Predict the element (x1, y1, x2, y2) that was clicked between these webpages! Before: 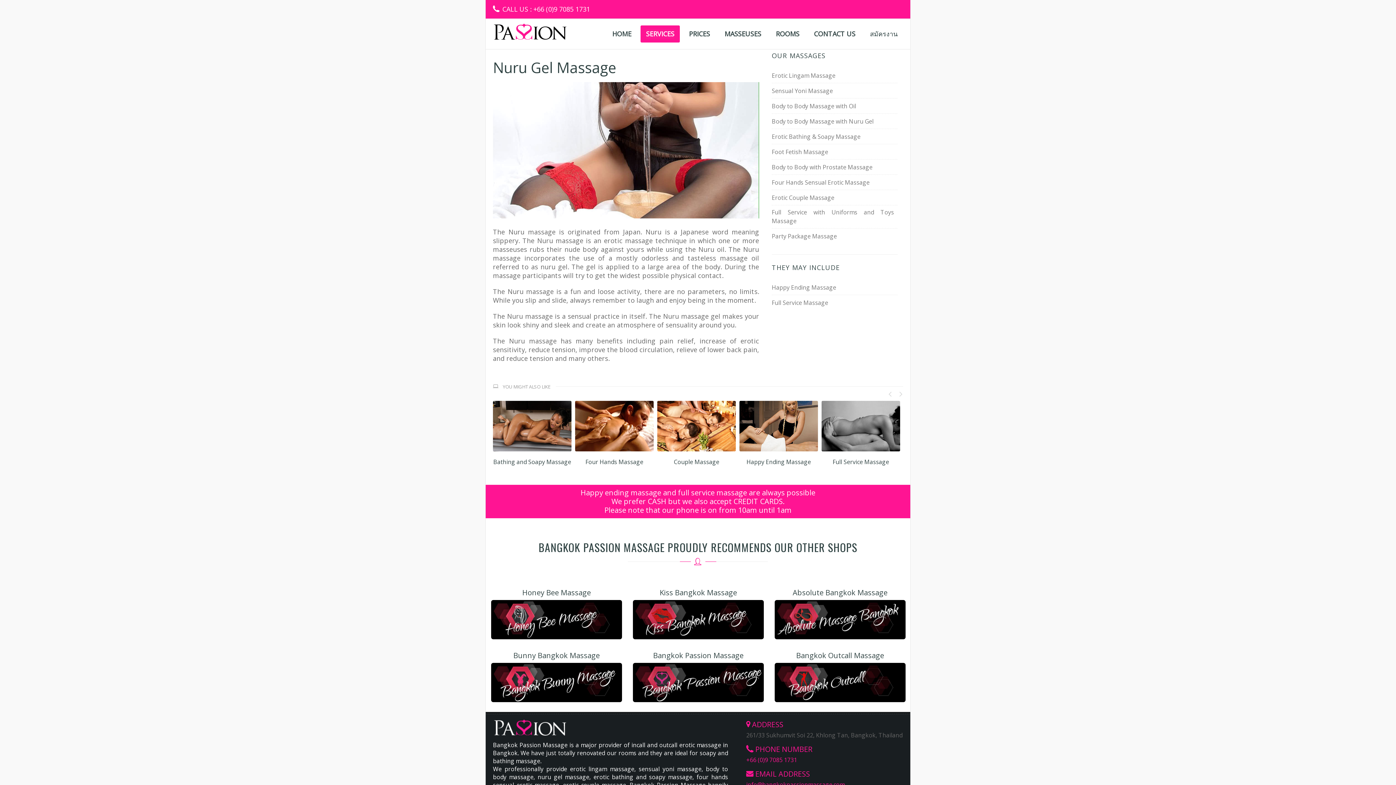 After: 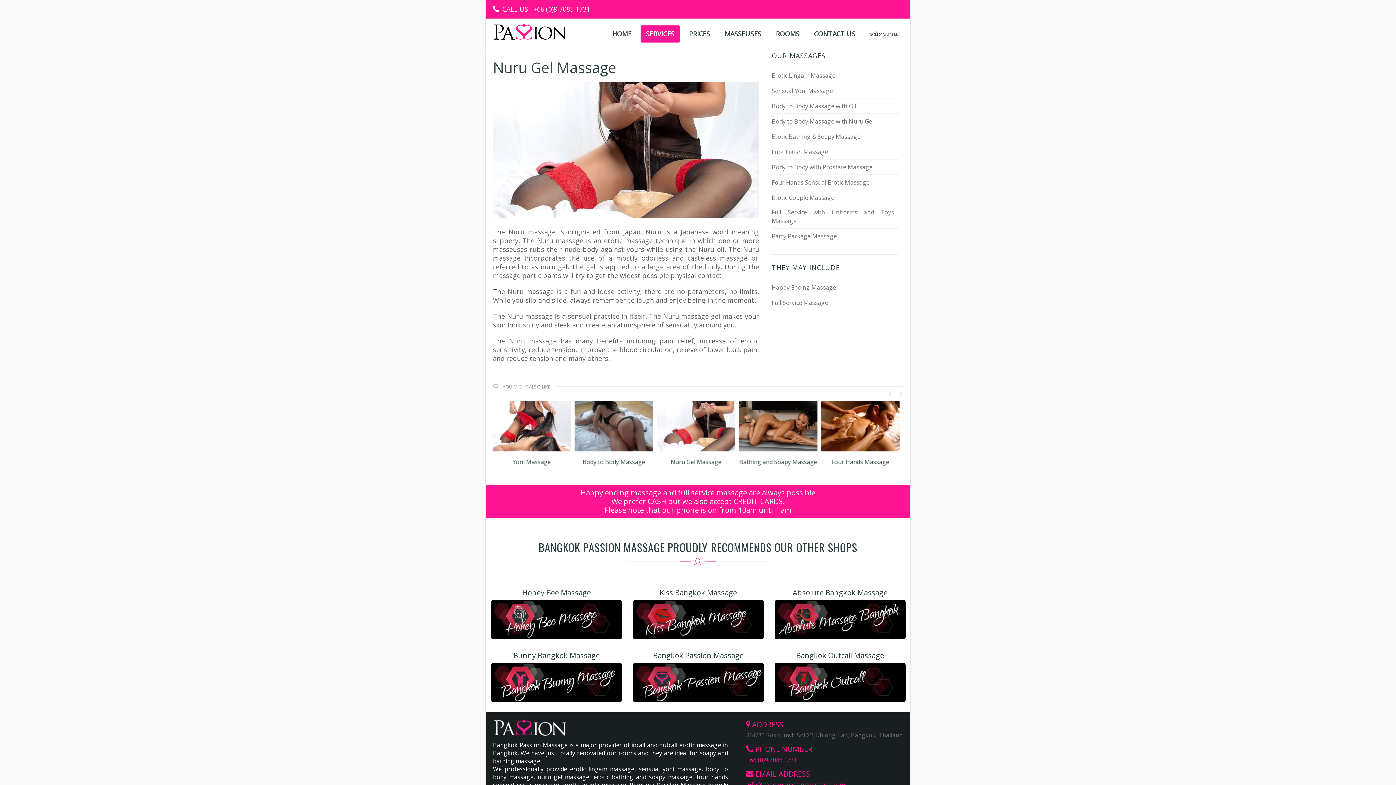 Action: bbox: (772, 117, 873, 125) label: Body to Body Massage with Nuru Gel